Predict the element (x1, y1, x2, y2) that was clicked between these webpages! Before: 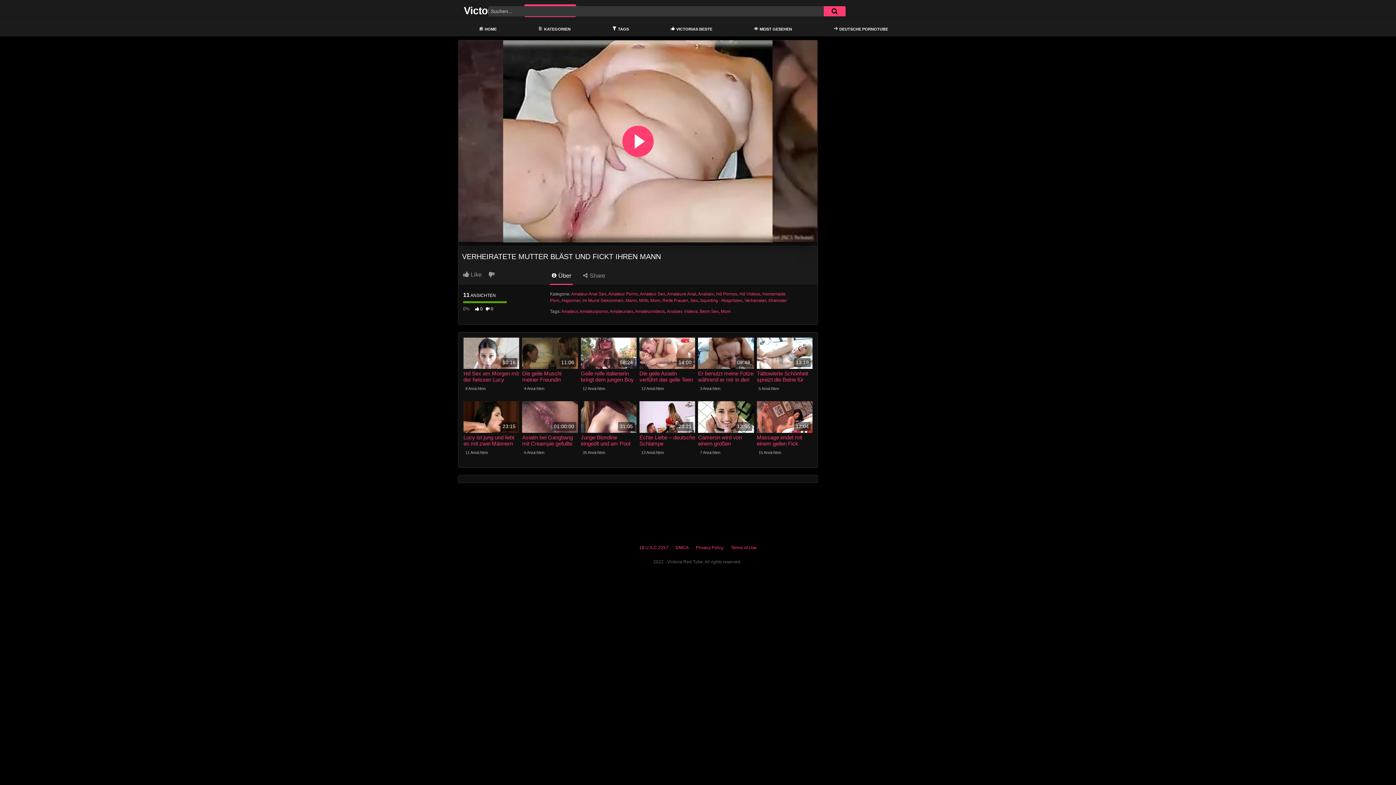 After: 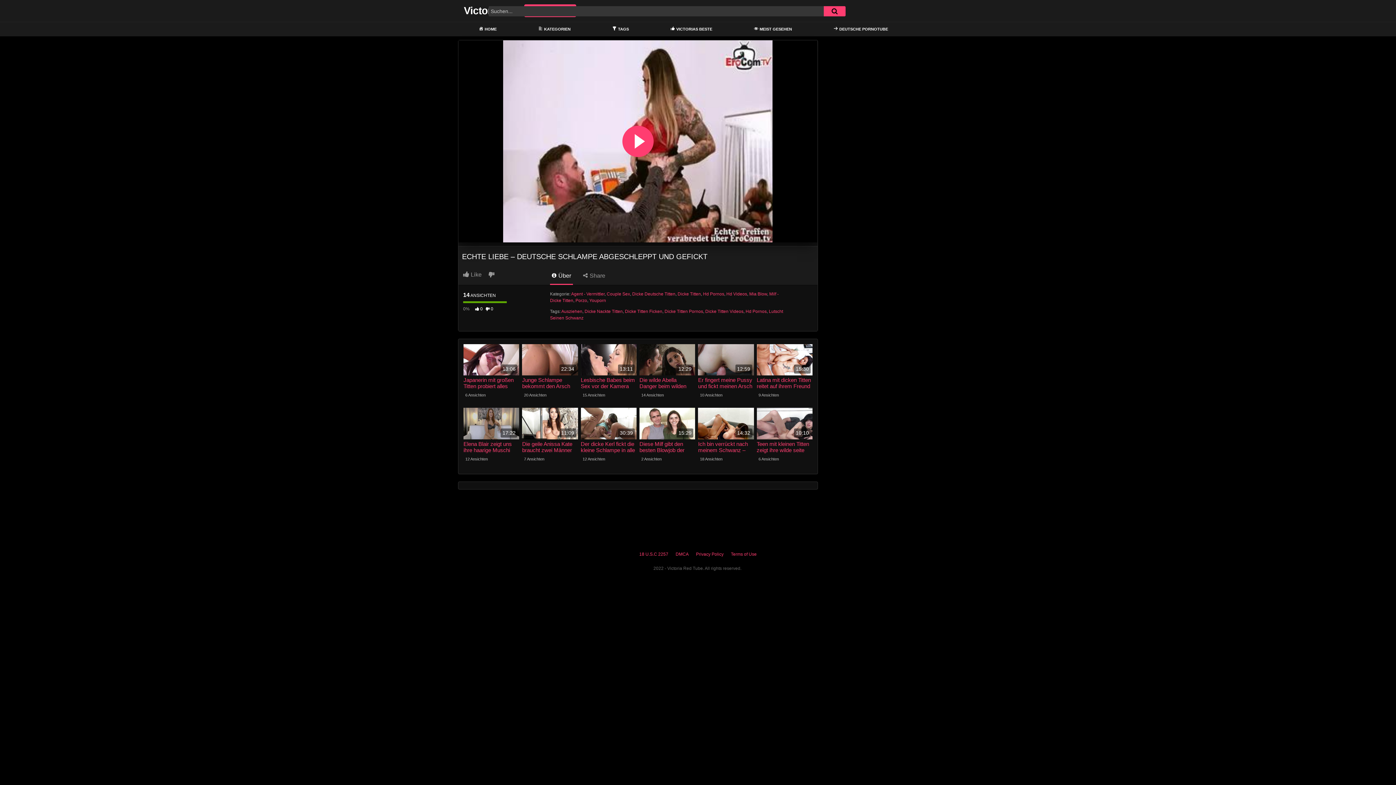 Action: bbox: (639, 434, 695, 446) label: Echte Liebe – deutsche Schlampe abgeschleppt und gefickt